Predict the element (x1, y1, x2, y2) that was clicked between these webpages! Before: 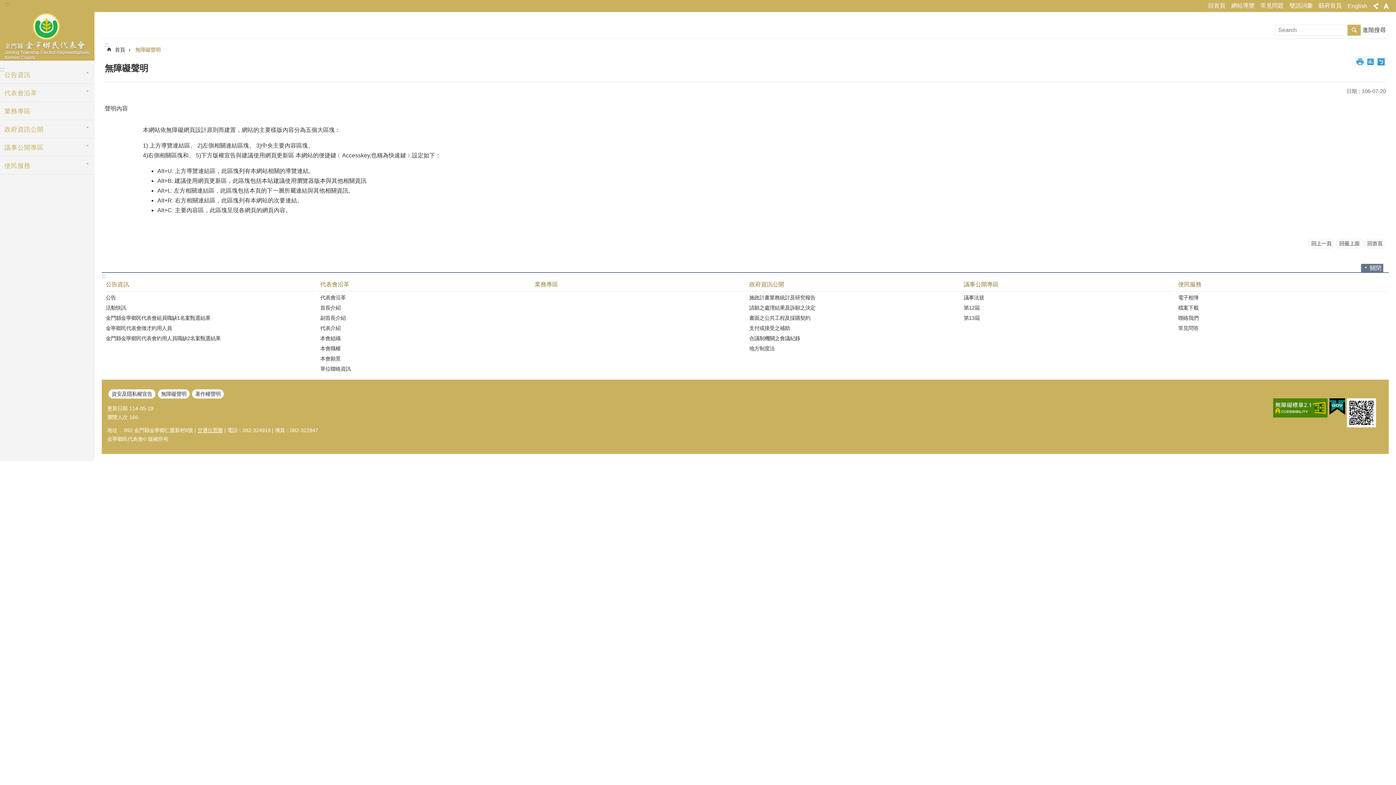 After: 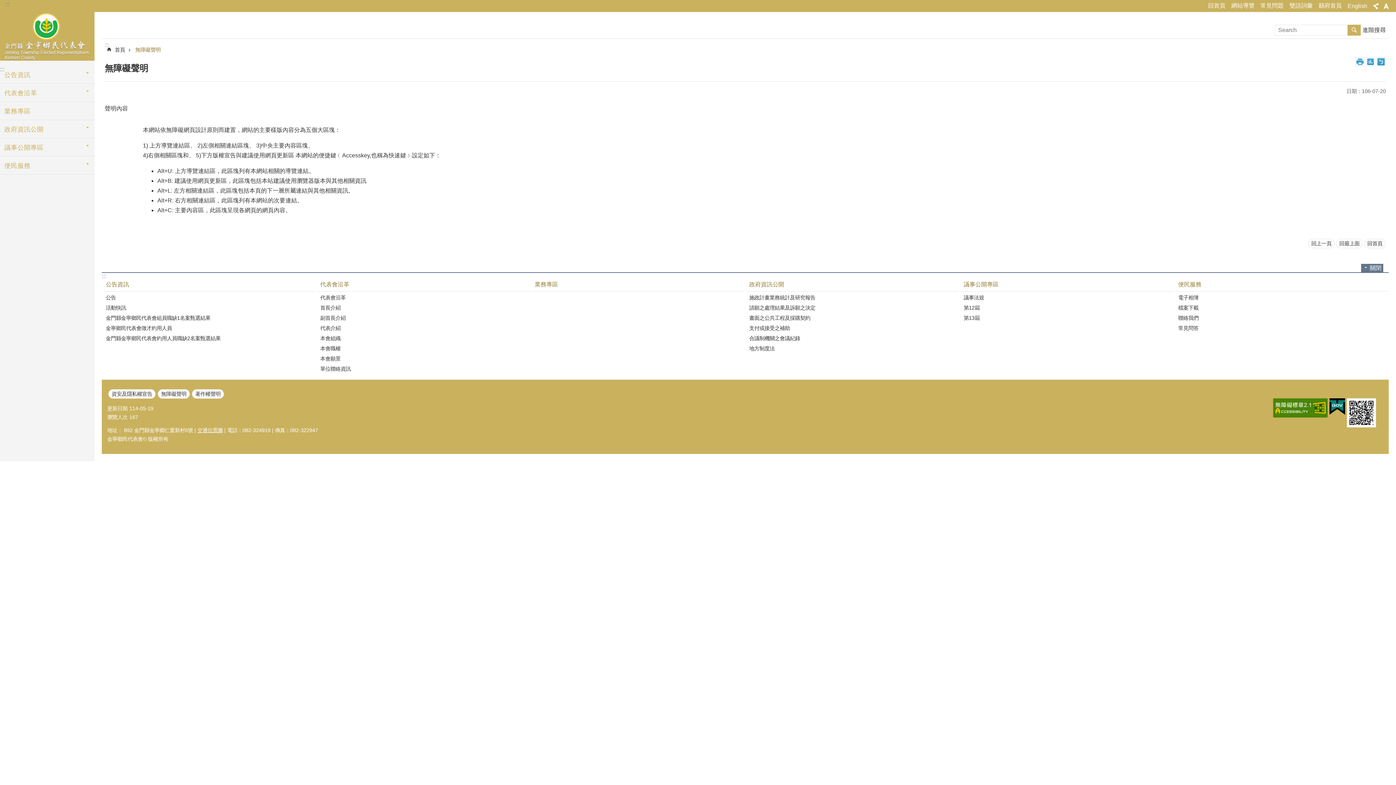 Action: label: 無障礙聲明 bbox: (157, 389, 189, 398)